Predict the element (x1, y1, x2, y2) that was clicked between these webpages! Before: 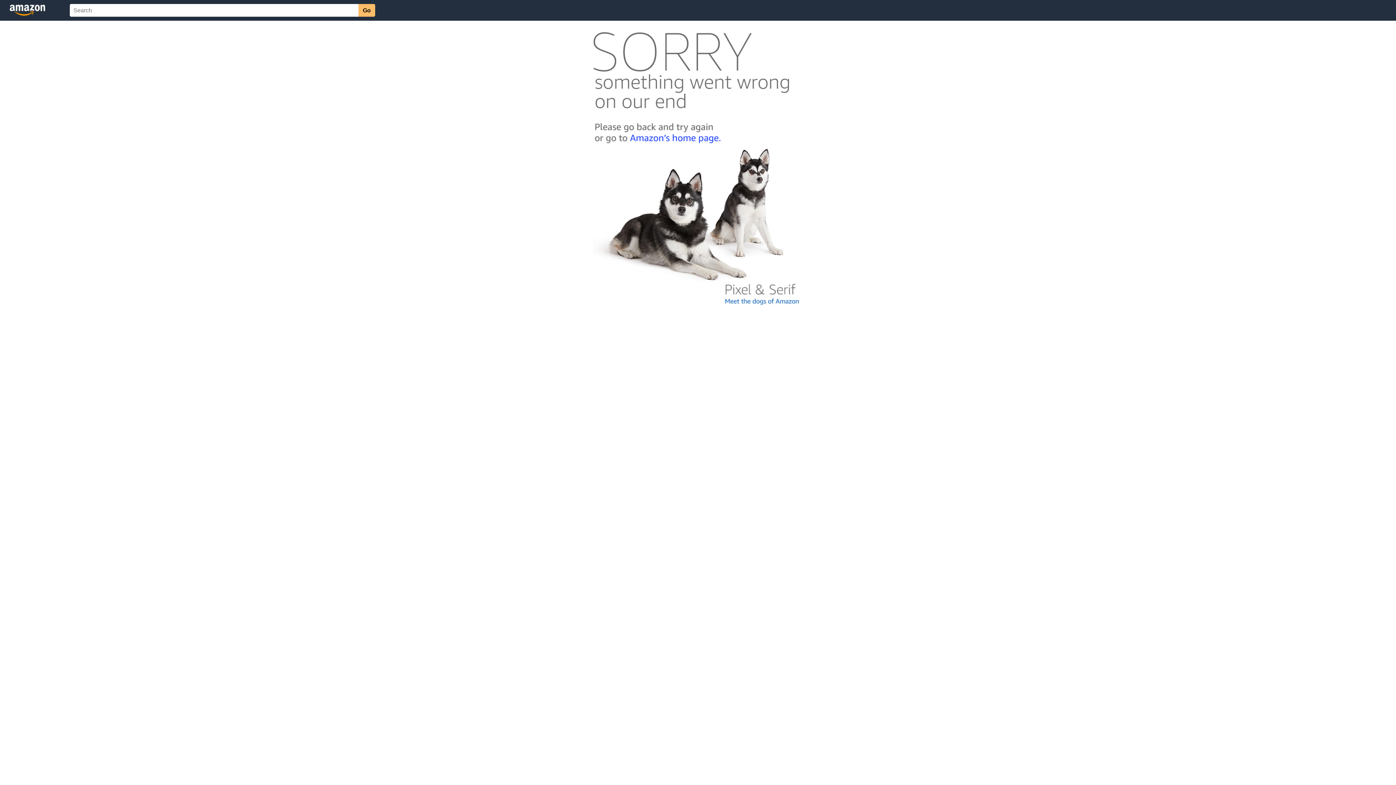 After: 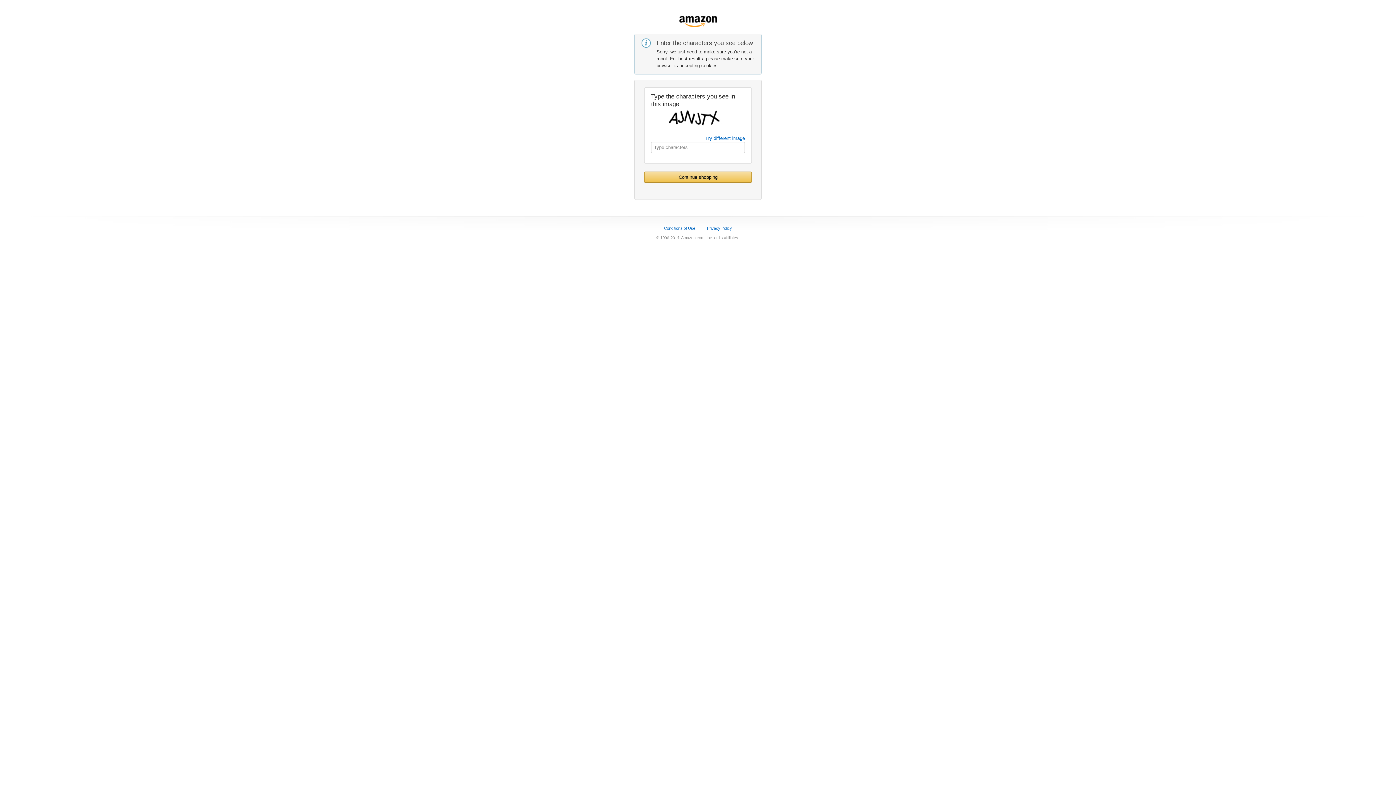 Action: bbox: (592, 142, 803, 148)